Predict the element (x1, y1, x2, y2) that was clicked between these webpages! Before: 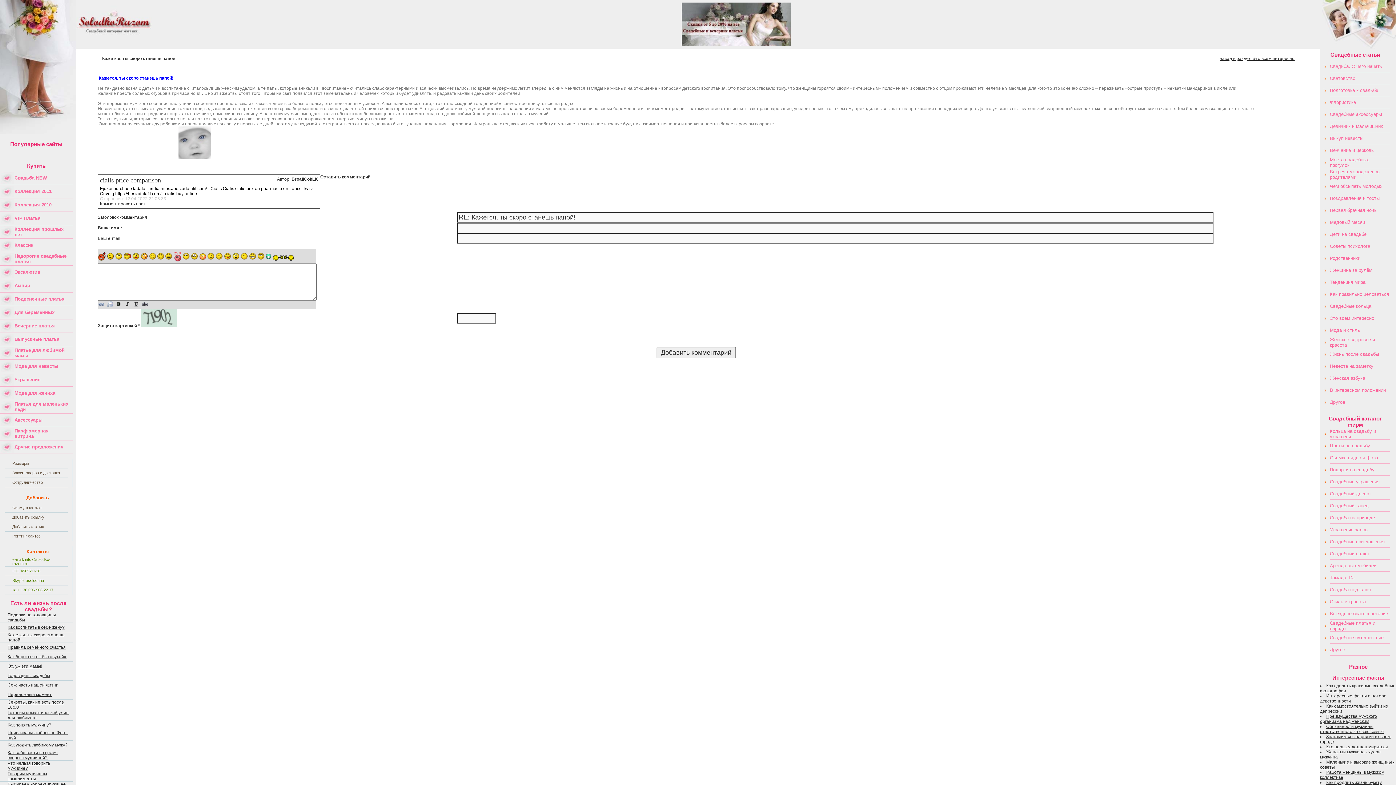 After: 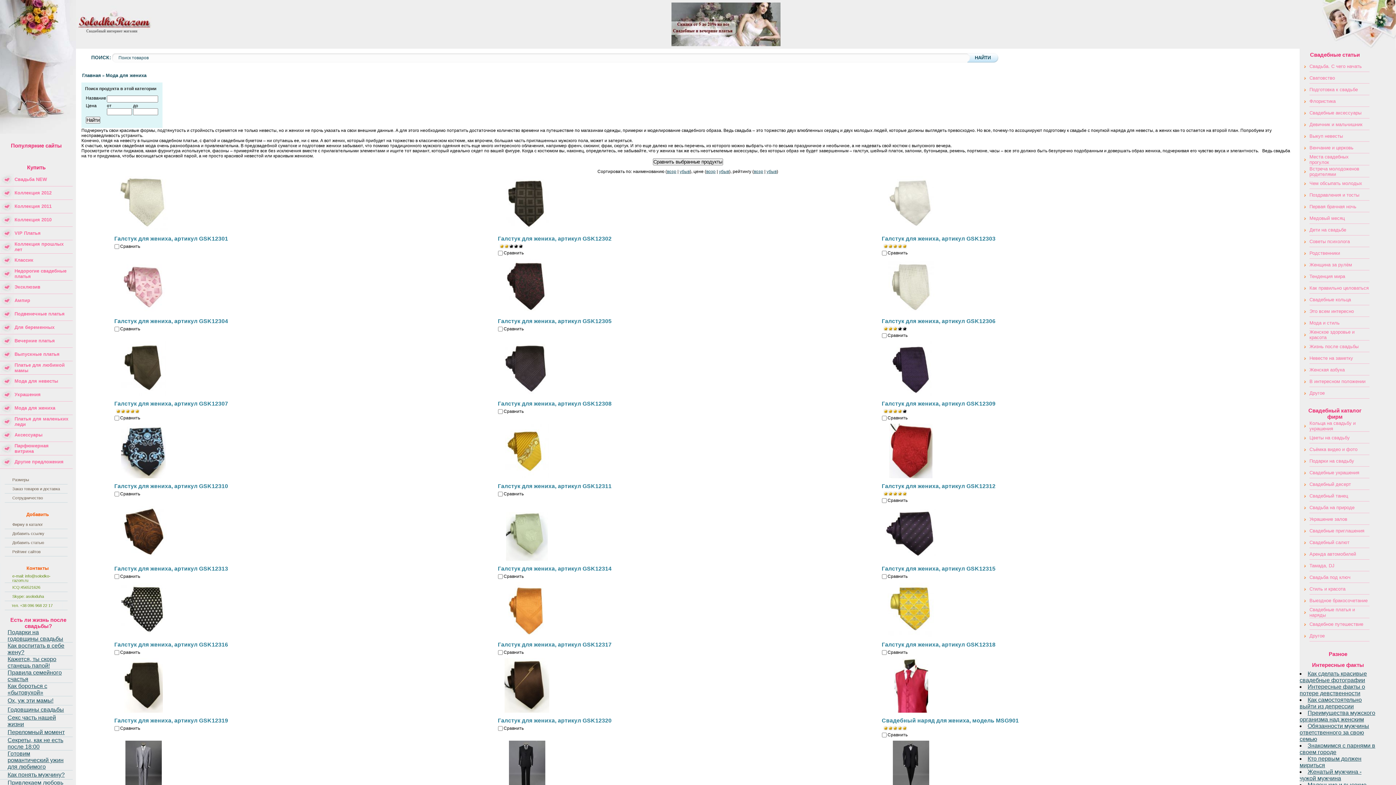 Action: bbox: (14, 390, 55, 396) label: Мода для жениха